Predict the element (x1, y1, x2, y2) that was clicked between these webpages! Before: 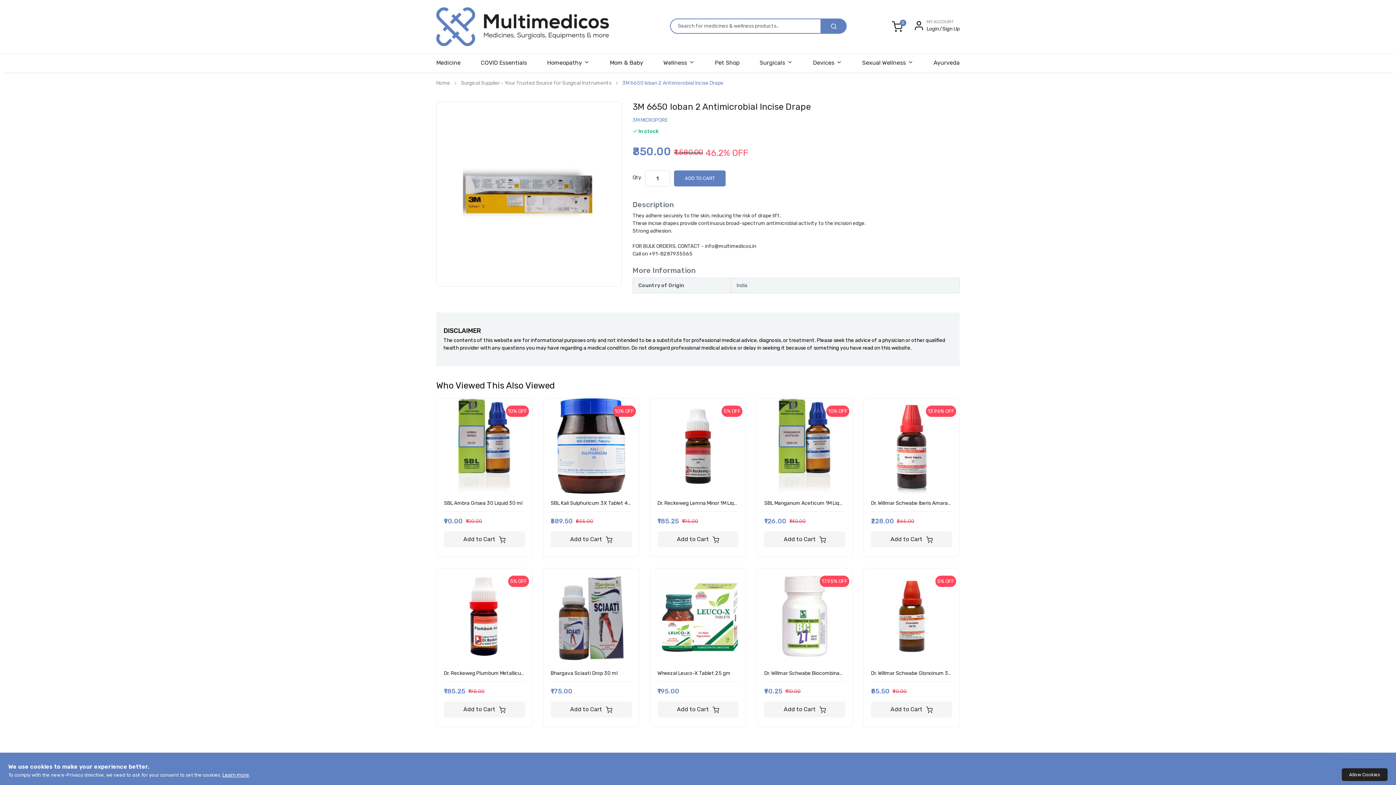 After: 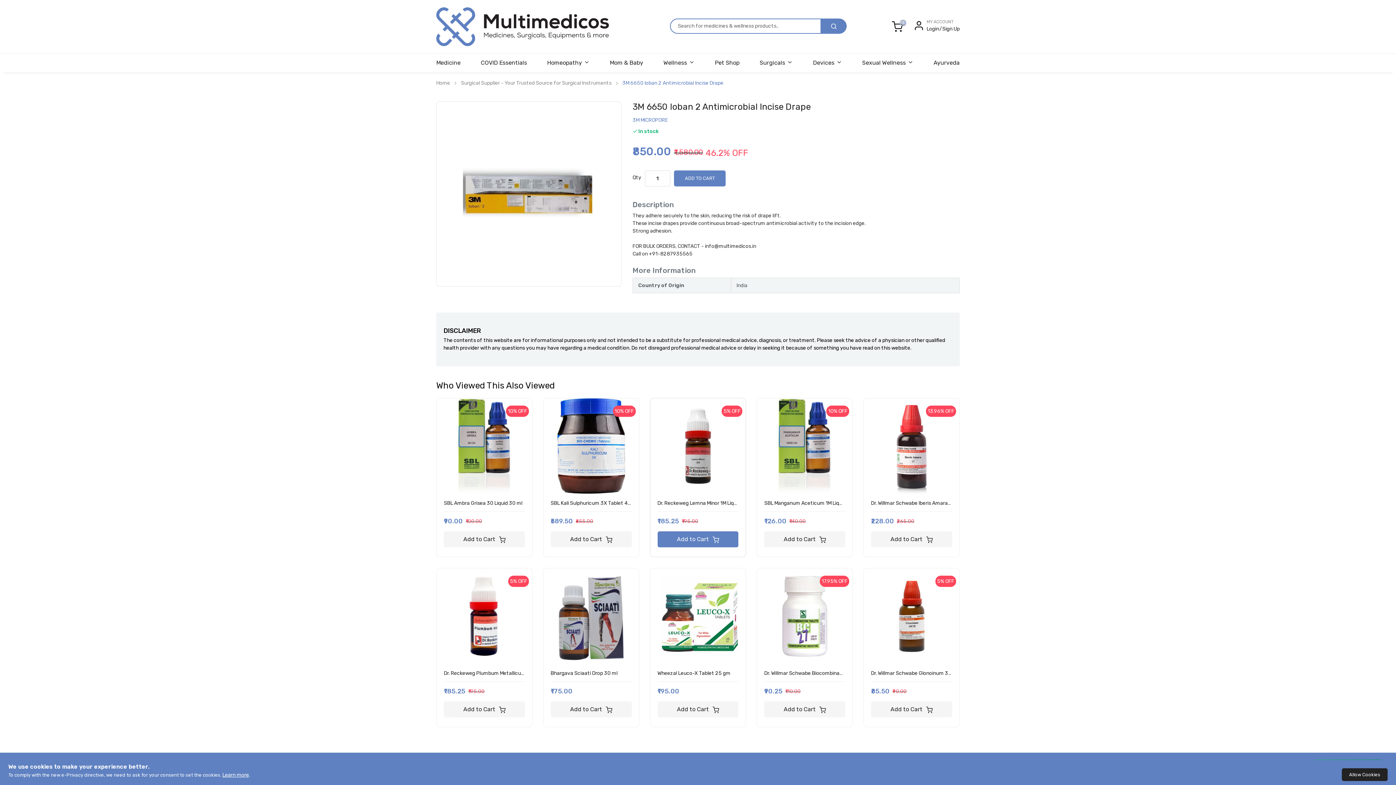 Action: bbox: (657, 531, 738, 547) label: Add to Cart